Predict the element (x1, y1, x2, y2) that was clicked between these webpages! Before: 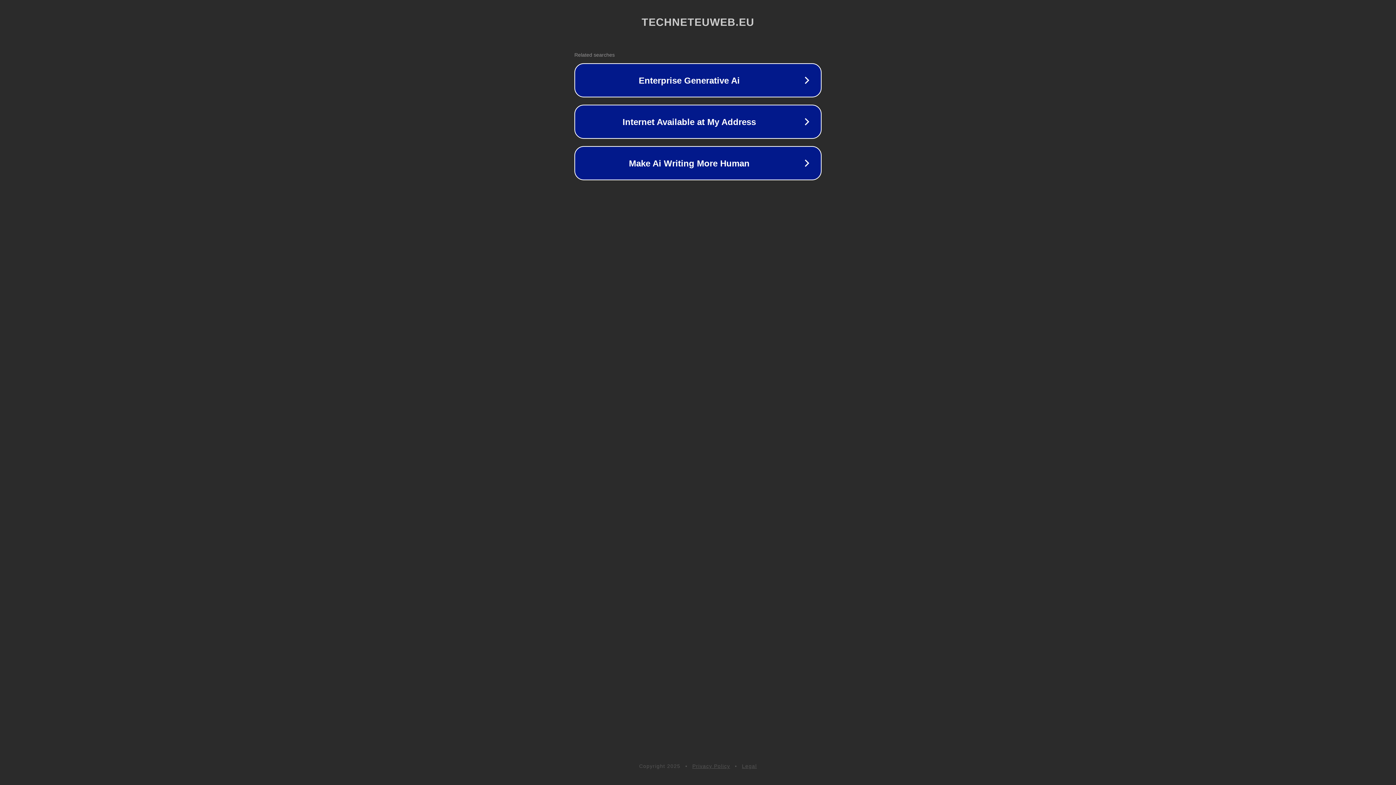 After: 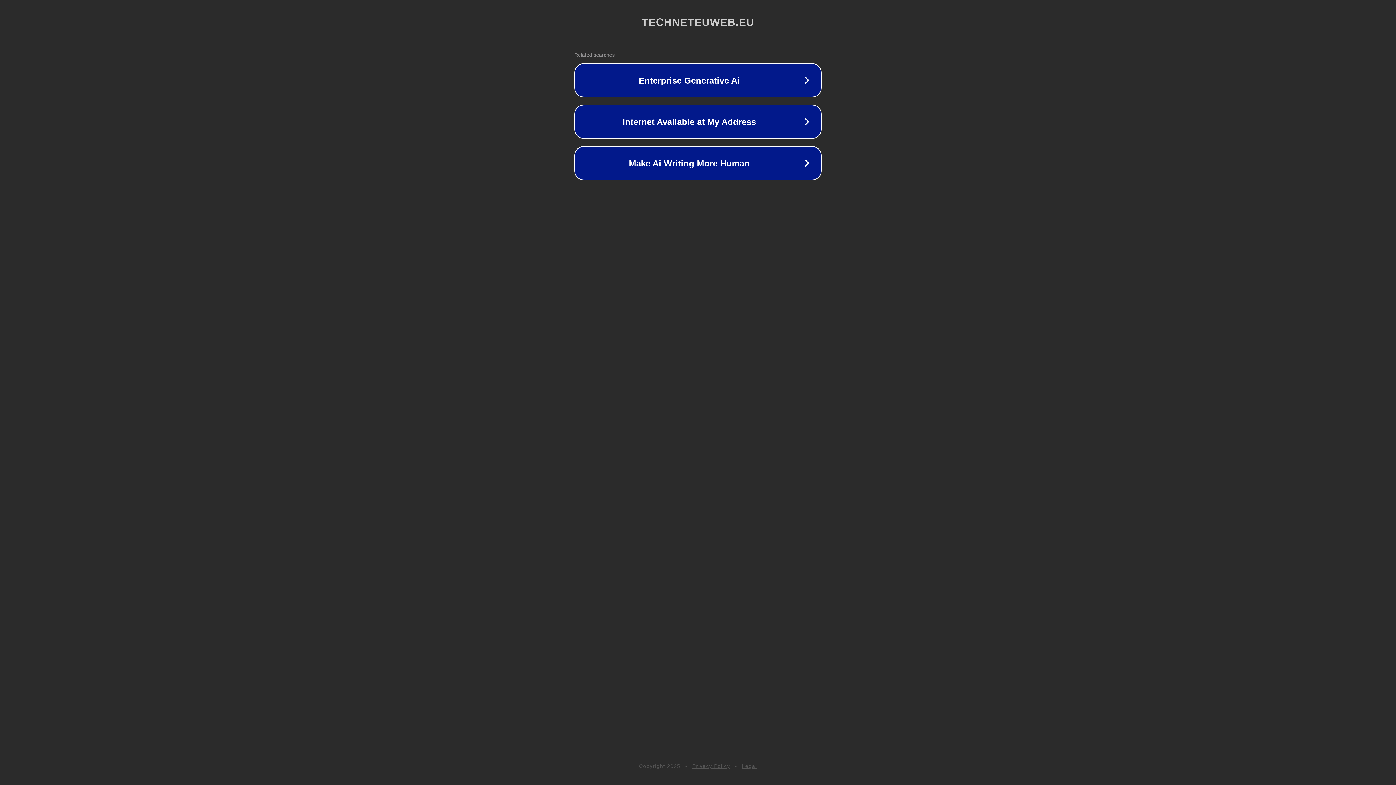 Action: bbox: (692, 763, 730, 769) label: Privacy Policy